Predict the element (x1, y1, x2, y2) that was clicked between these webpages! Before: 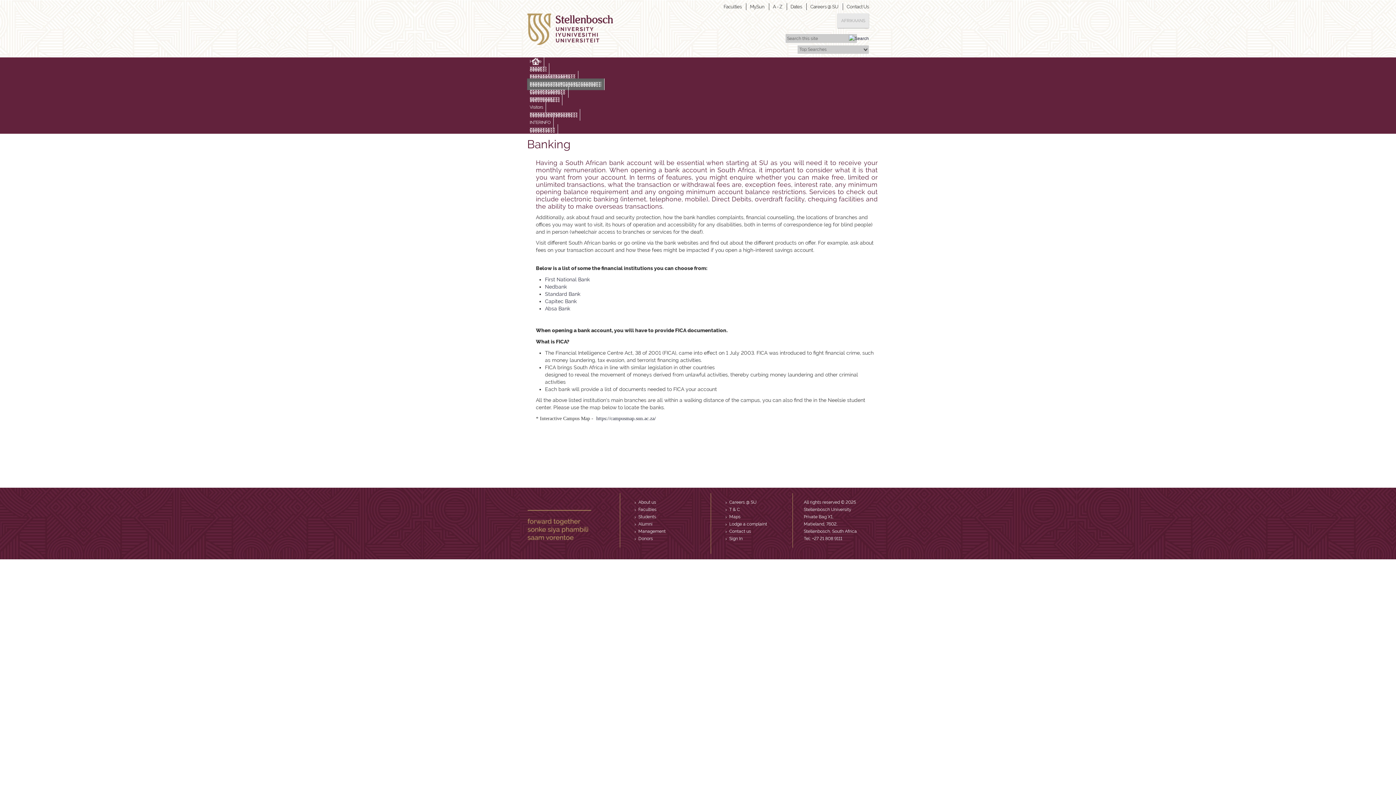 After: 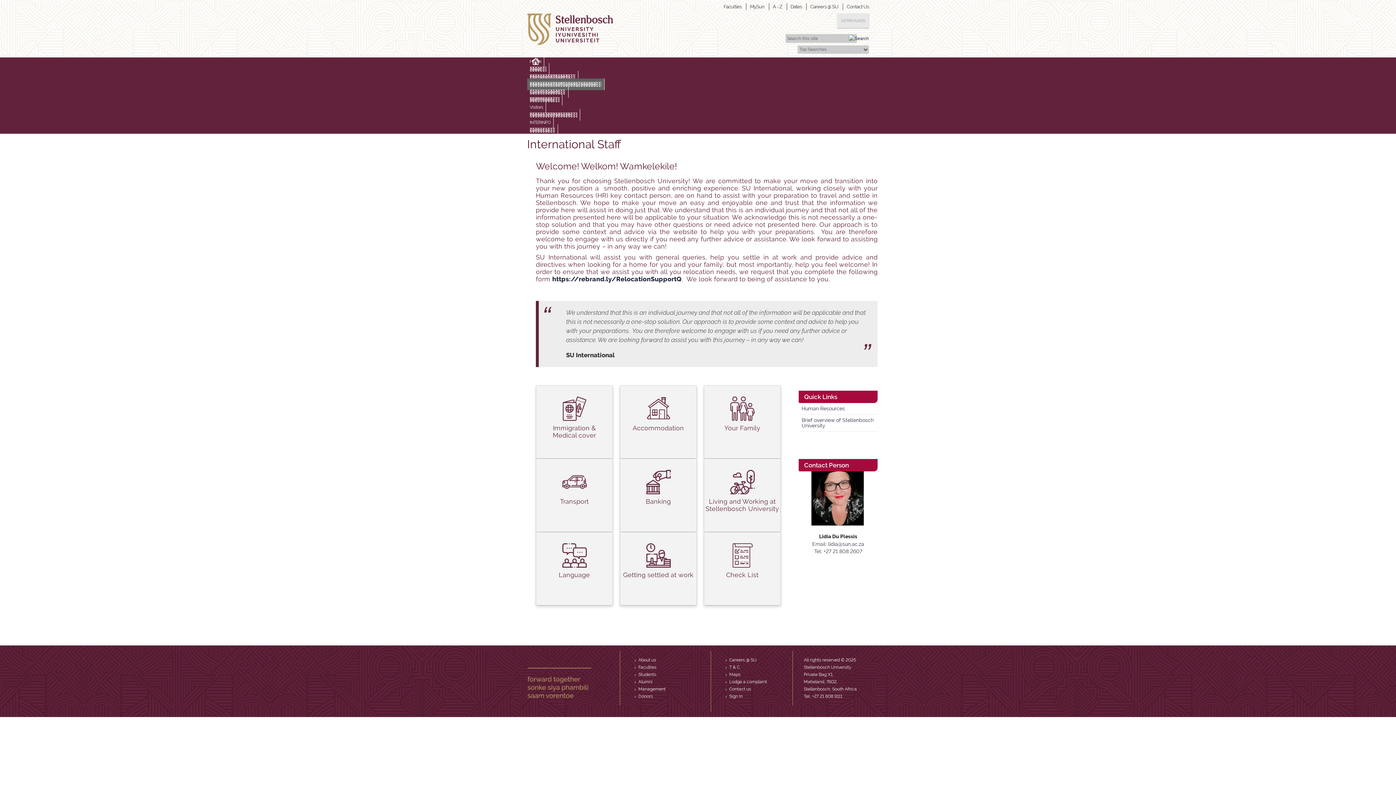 Action: label: International StaffCurrently selected bbox: (527, 78, 604, 90)